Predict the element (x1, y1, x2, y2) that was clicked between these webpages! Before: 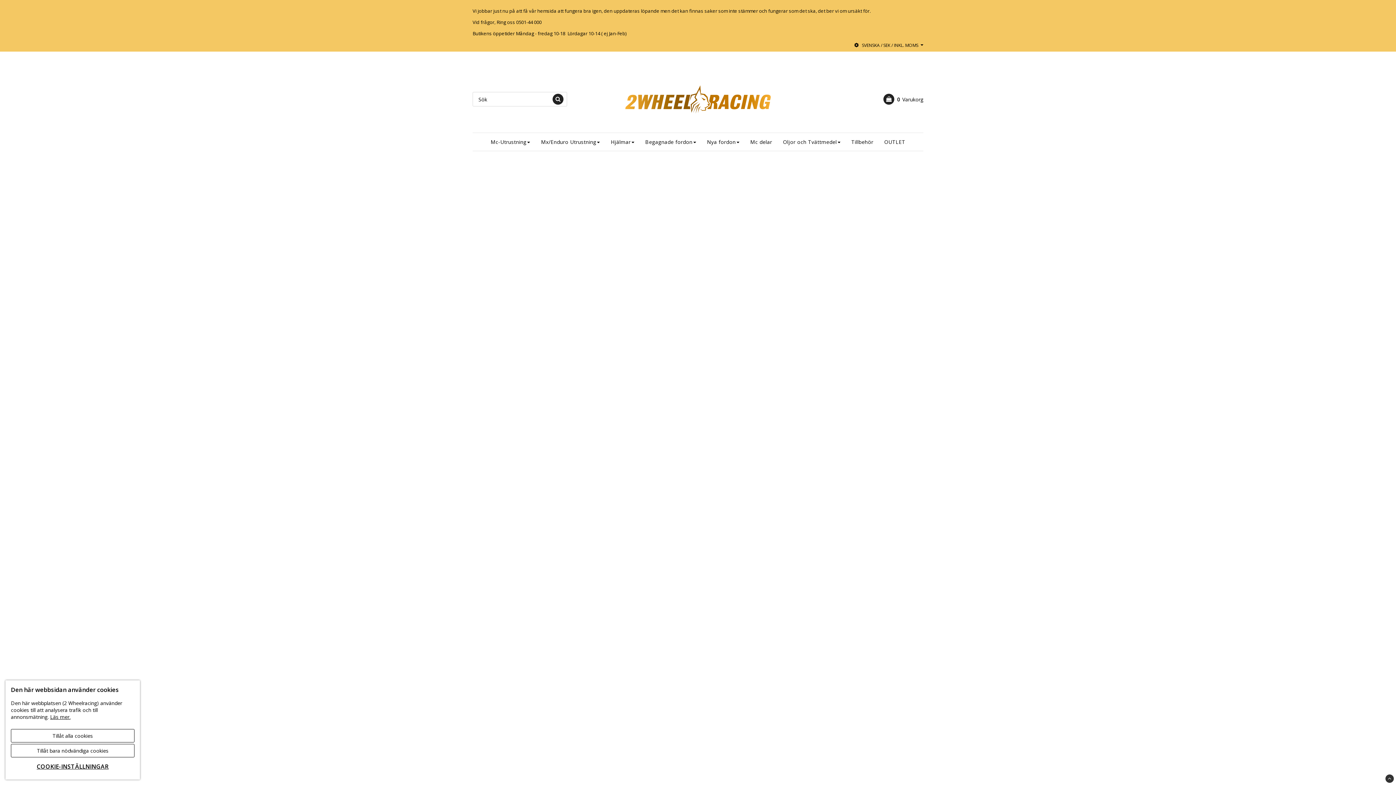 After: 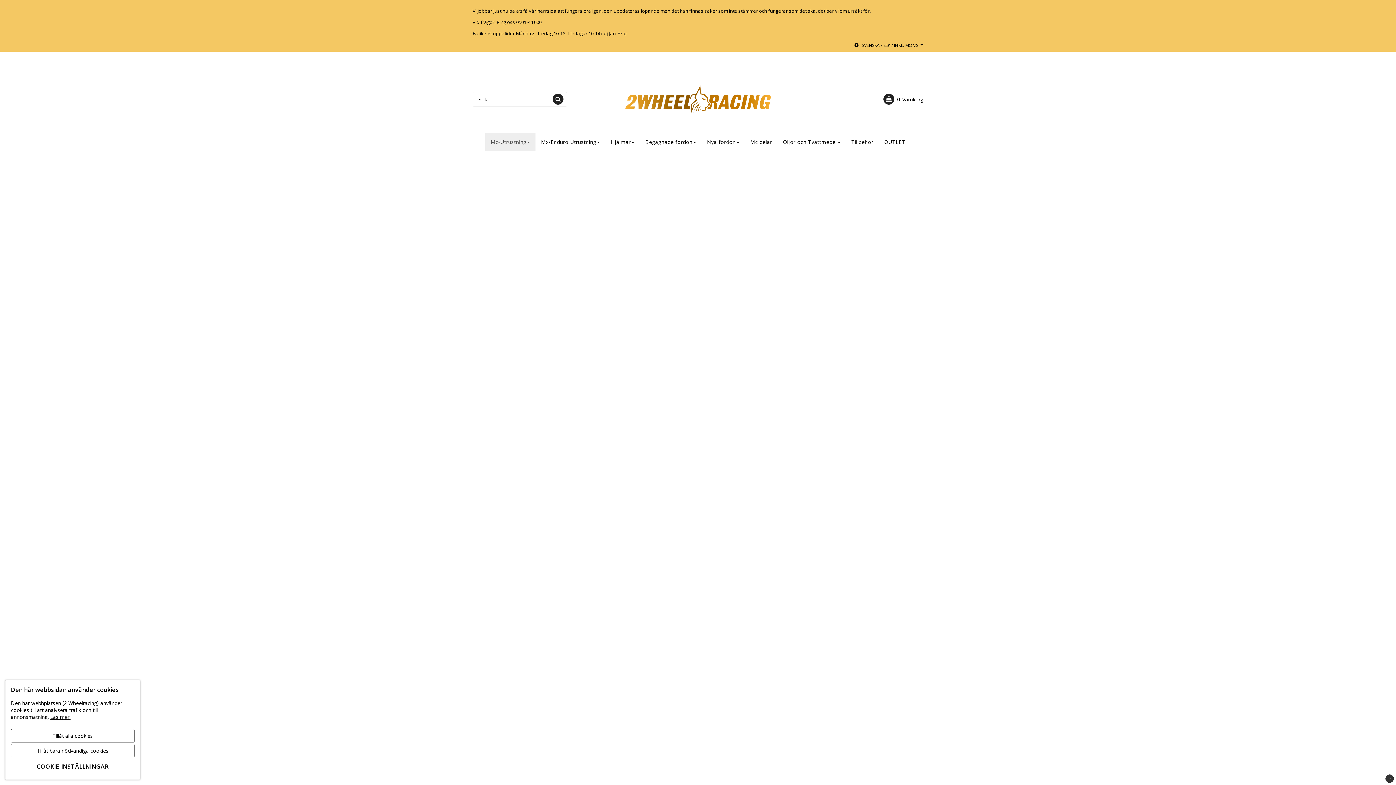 Action: bbox: (485, 133, 535, 150) label: Mc-Utrustning